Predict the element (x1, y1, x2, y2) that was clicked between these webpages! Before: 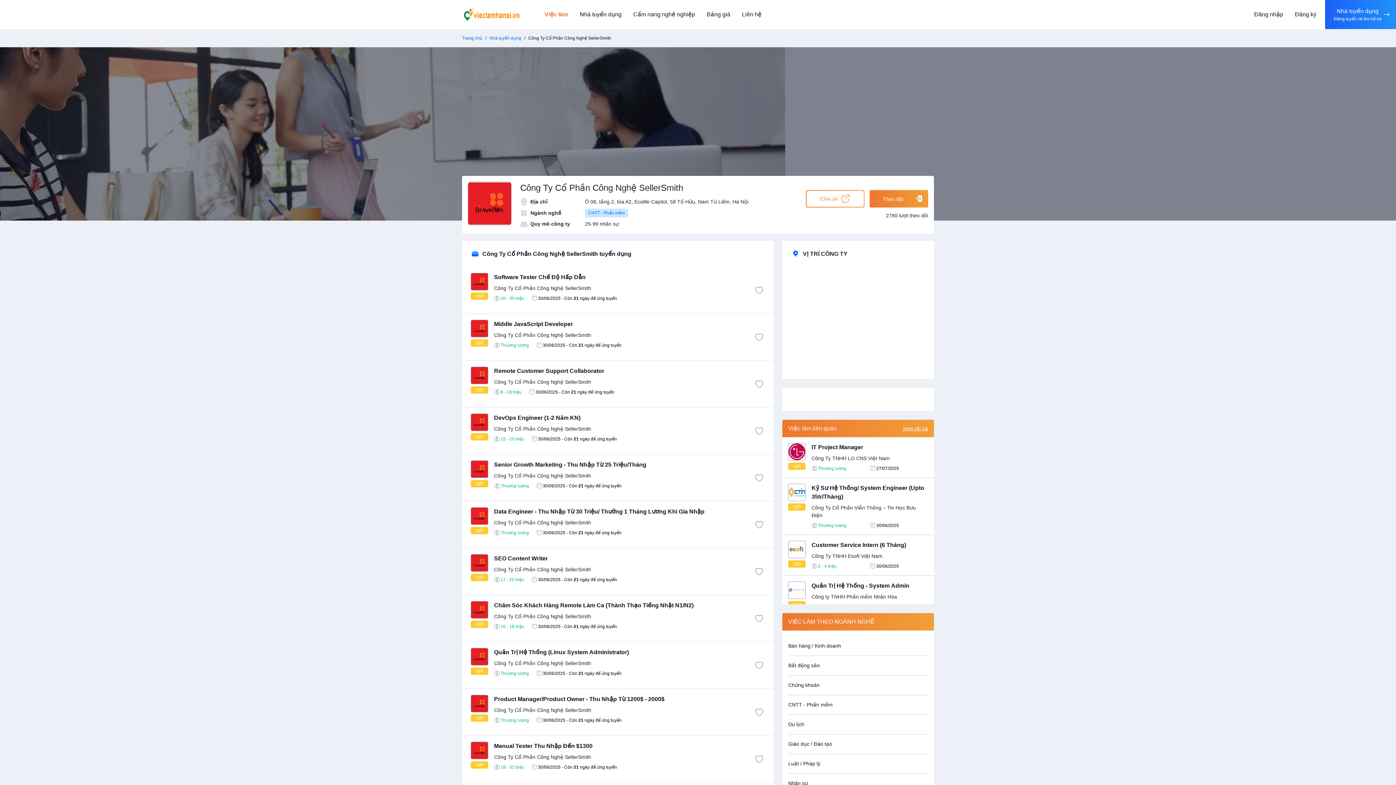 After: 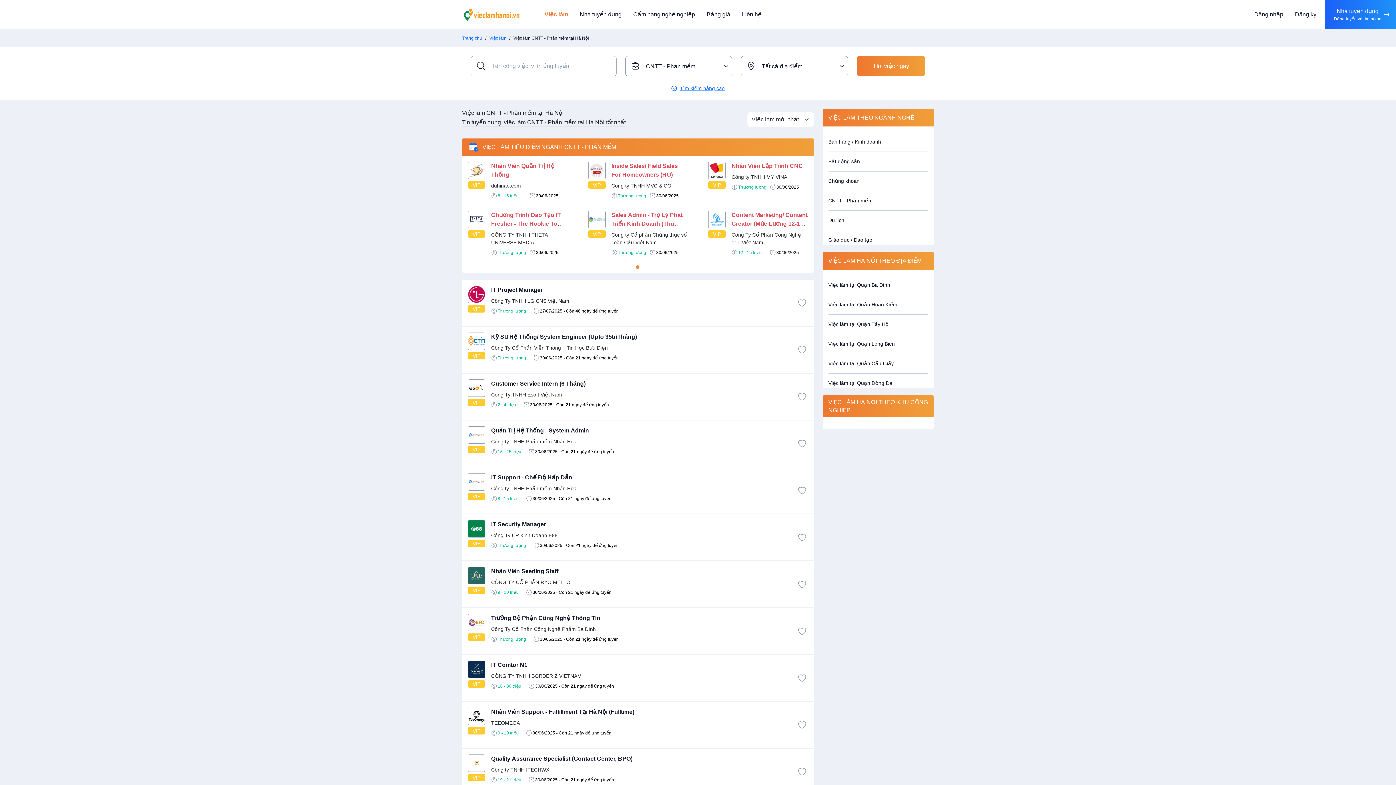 Action: bbox: (585, 208, 628, 217) label: CNTT - Phần mềm